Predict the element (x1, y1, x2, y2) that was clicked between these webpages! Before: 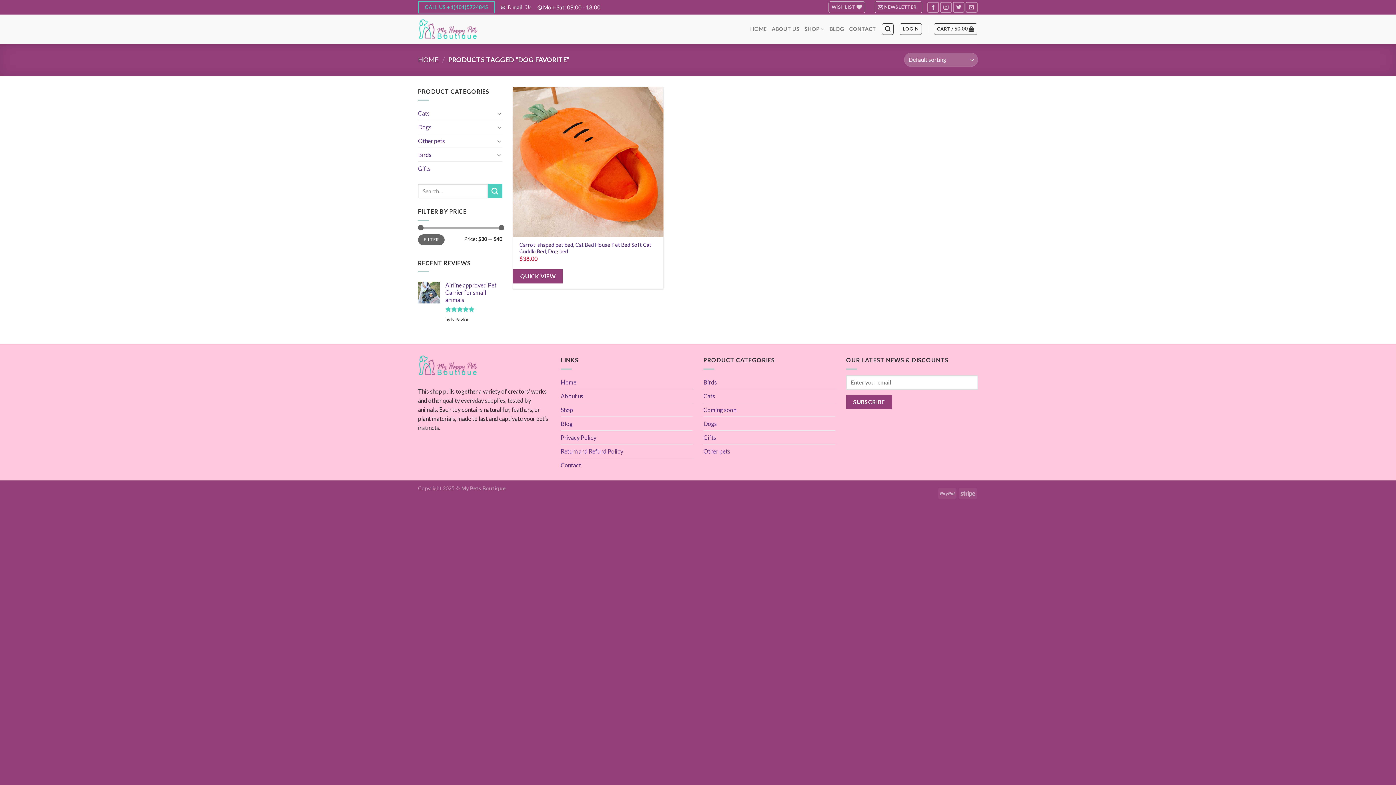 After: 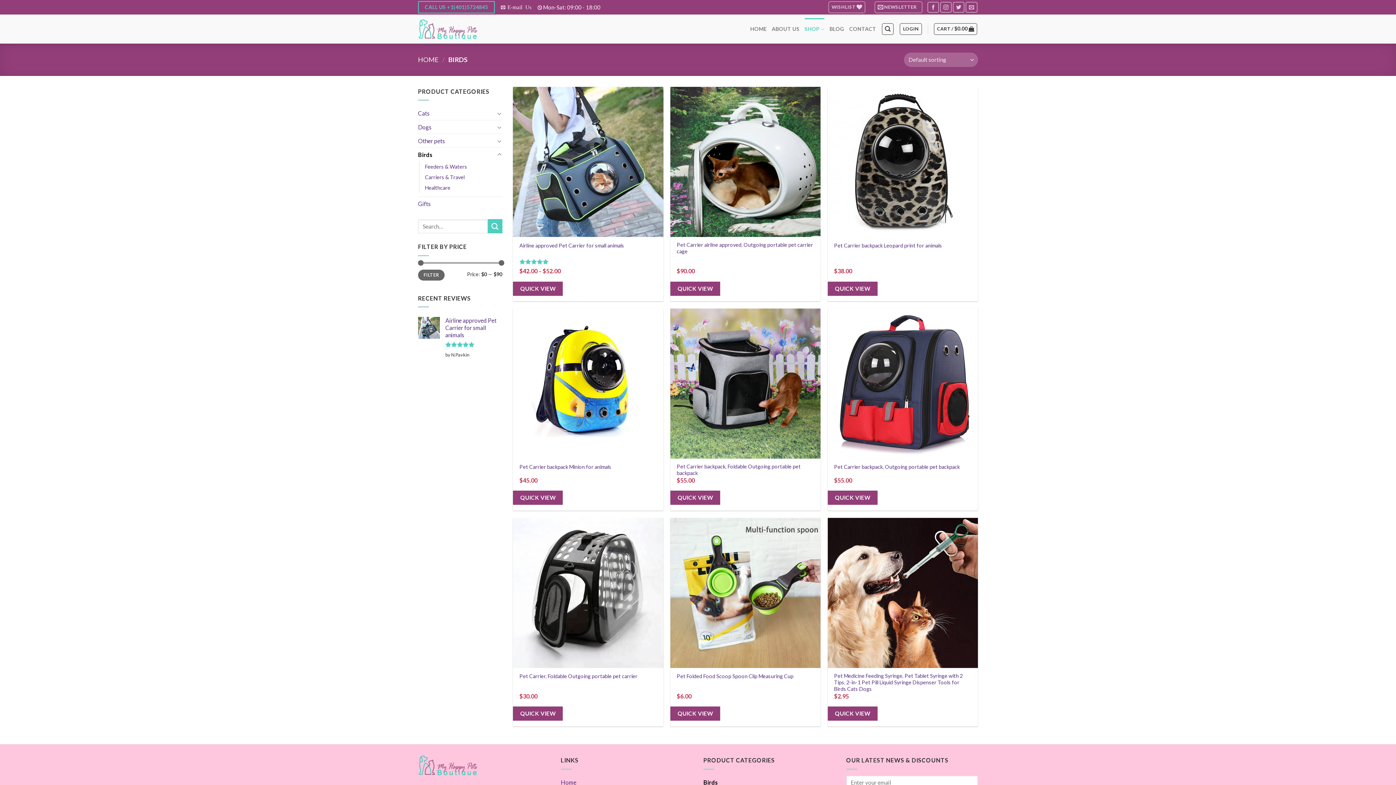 Action: bbox: (703, 375, 835, 389) label: Birds